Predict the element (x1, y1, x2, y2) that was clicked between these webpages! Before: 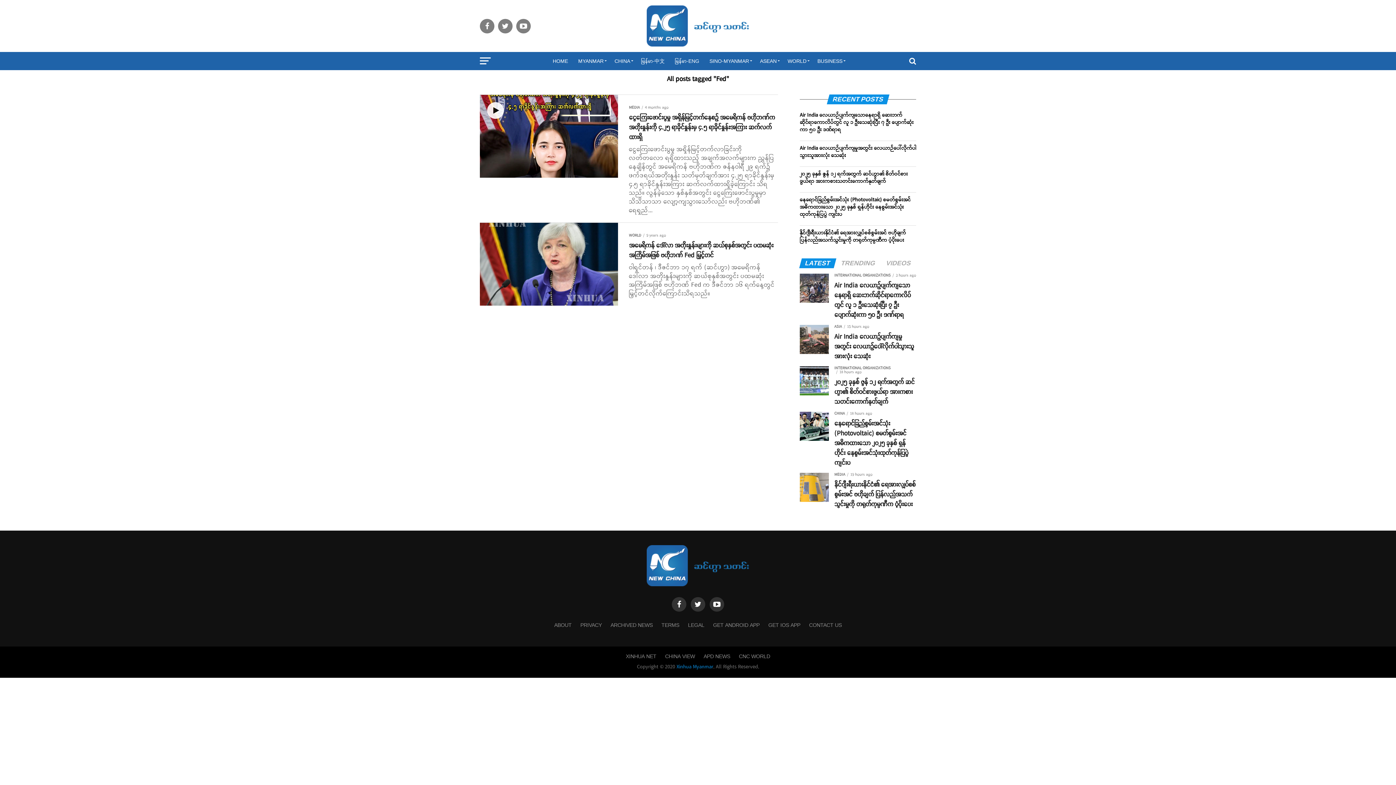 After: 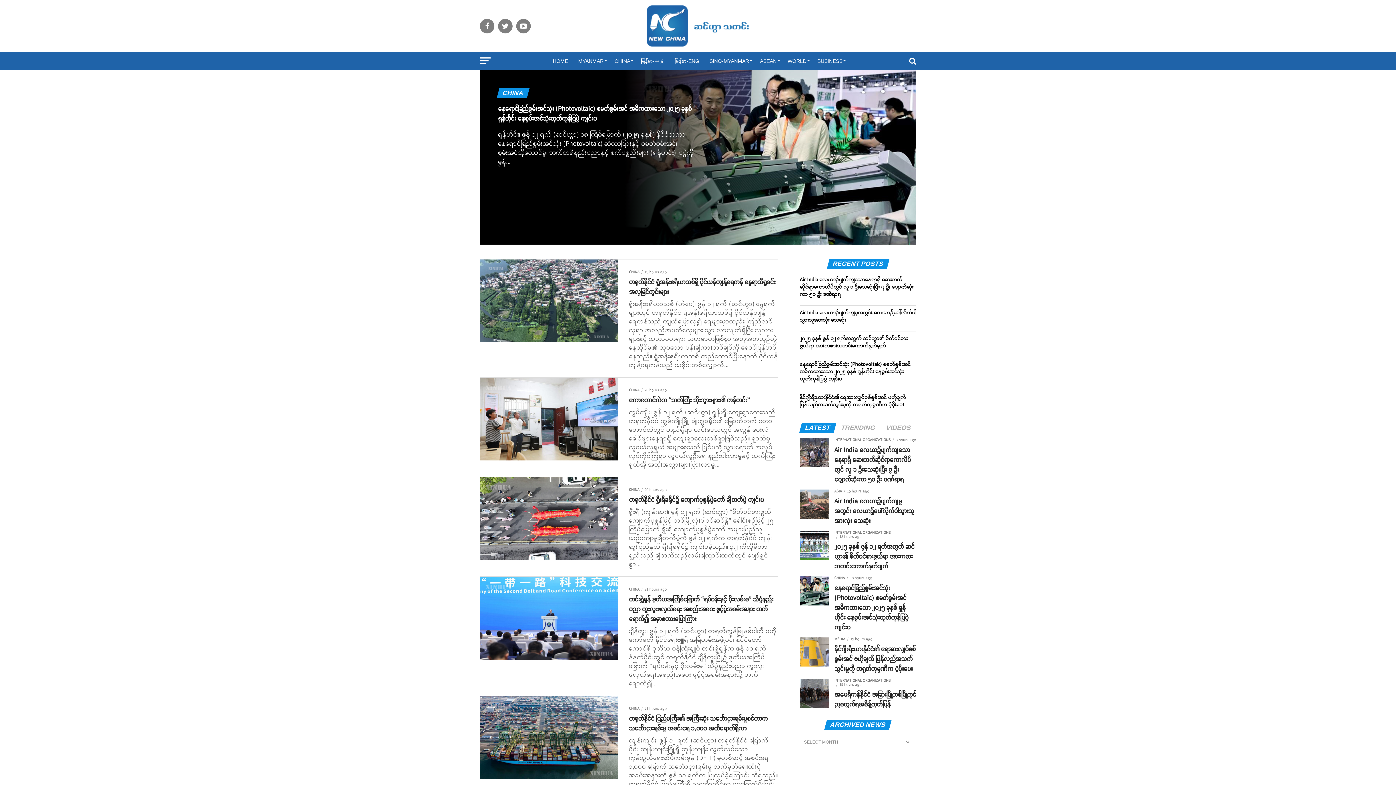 Action: label: CHINA bbox: (610, 52, 635, 70)